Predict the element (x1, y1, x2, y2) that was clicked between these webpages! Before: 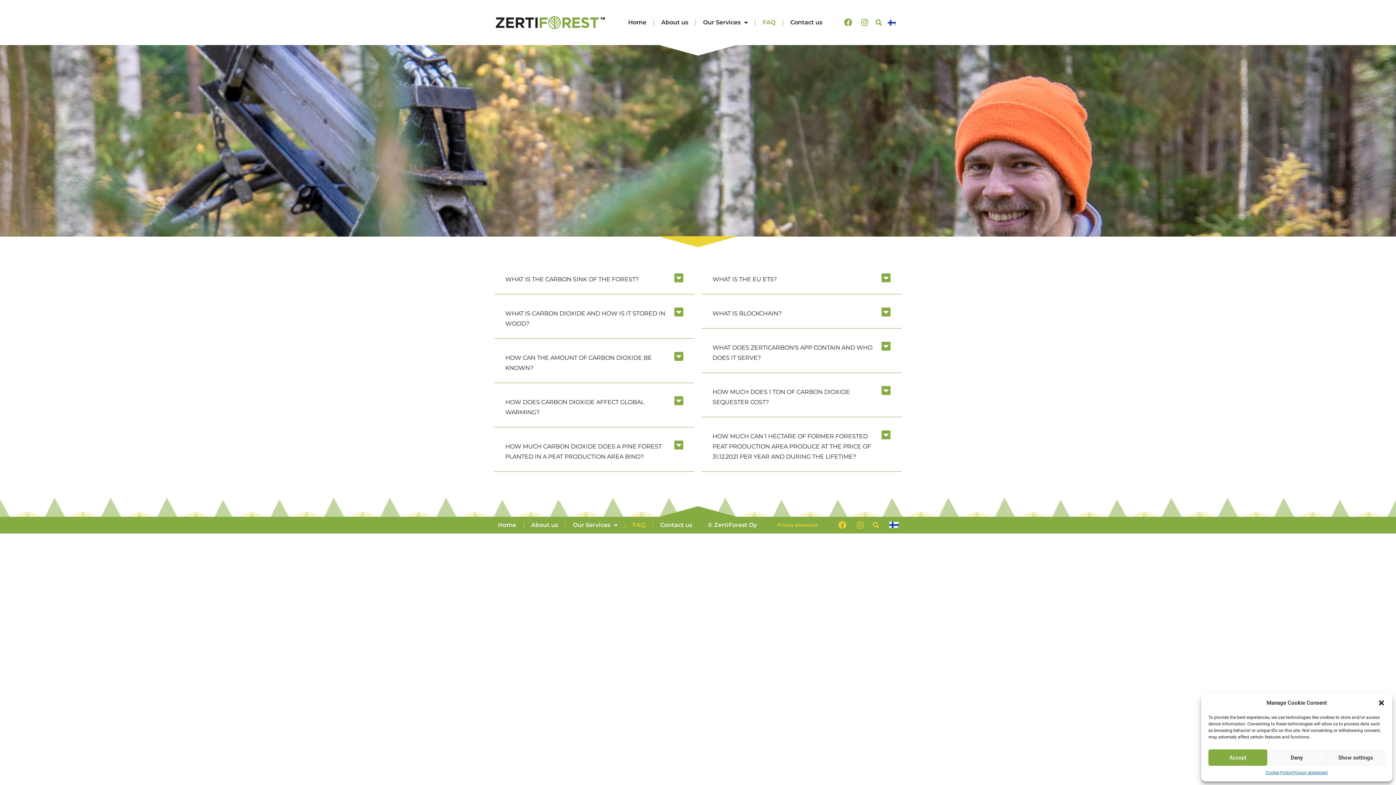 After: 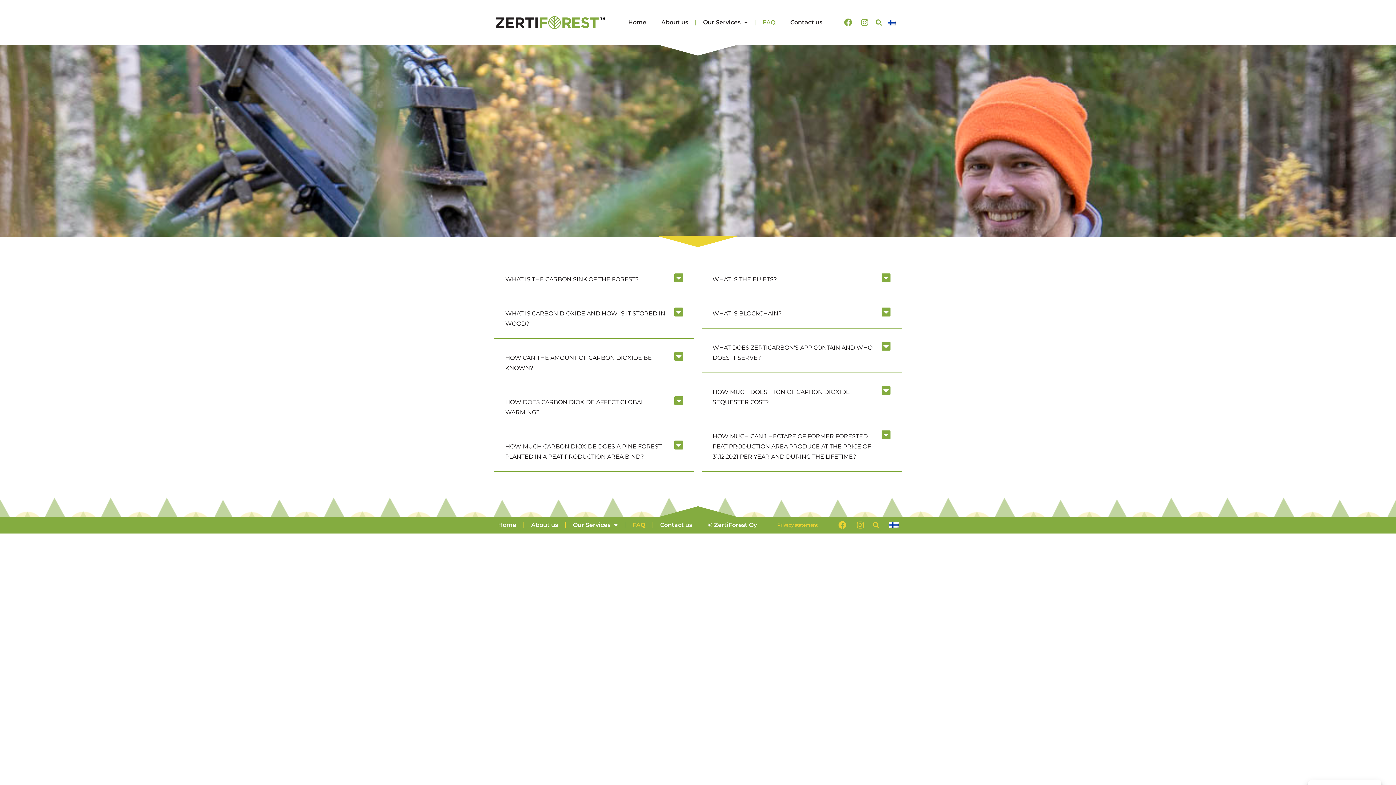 Action: label: Deny bbox: (1267, 749, 1326, 766)